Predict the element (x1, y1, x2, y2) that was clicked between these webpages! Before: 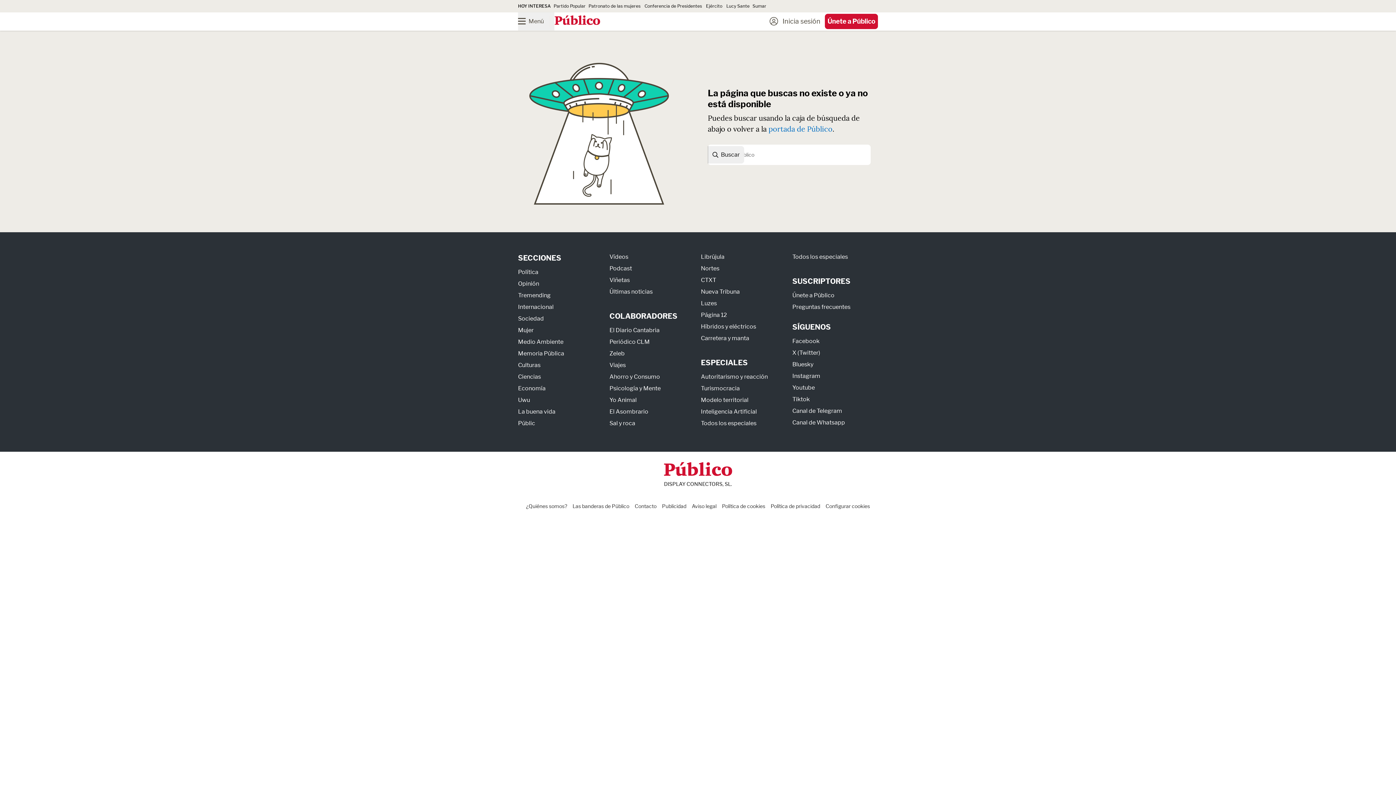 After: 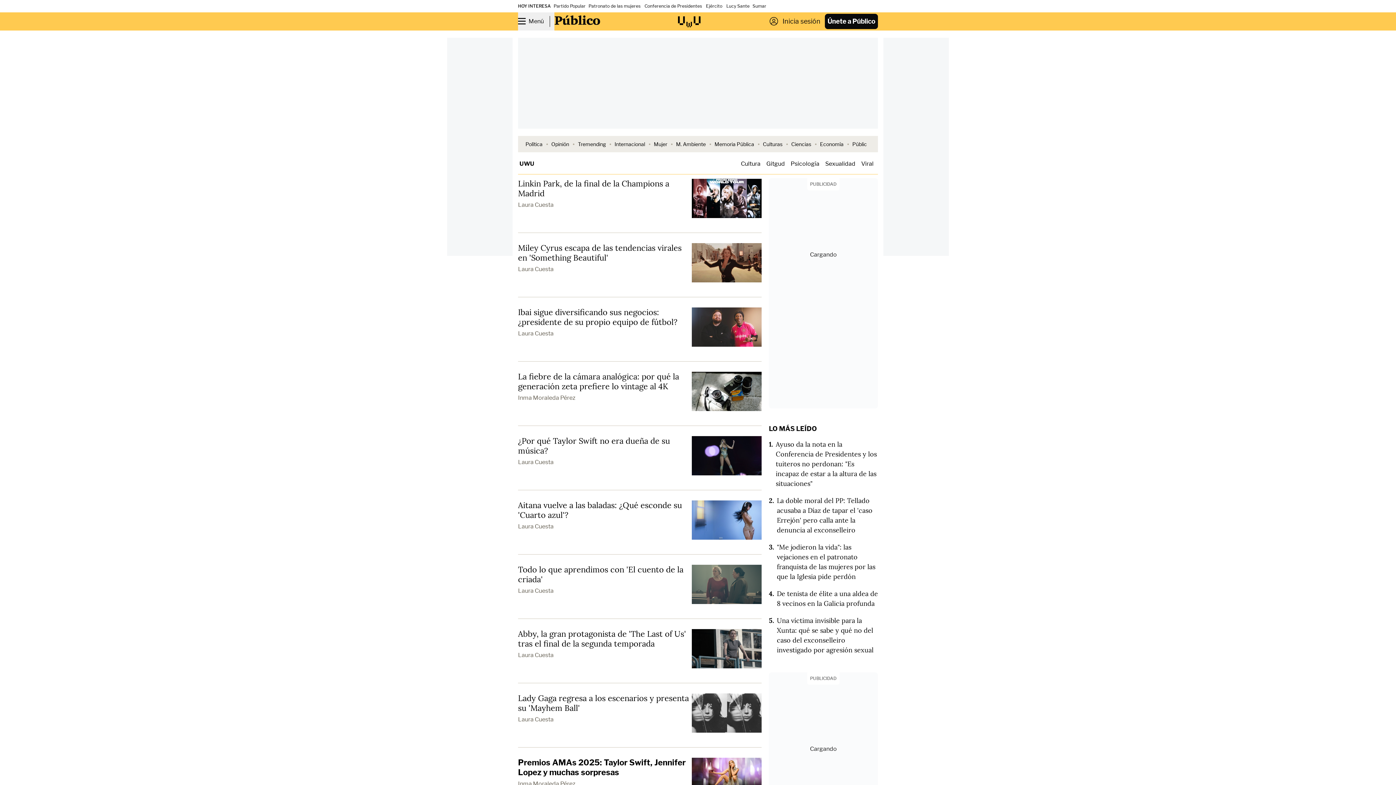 Action: label: Uwu bbox: (518, 396, 530, 403)